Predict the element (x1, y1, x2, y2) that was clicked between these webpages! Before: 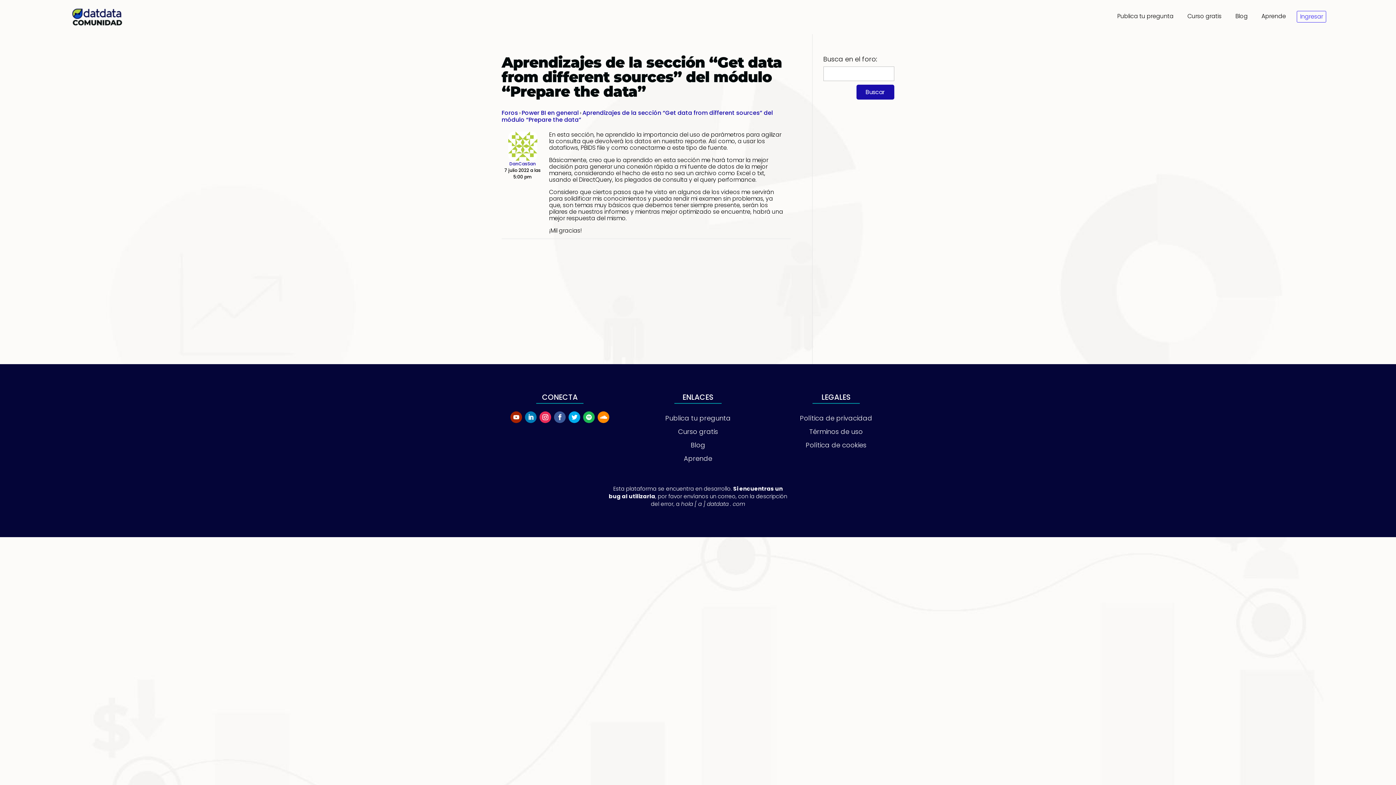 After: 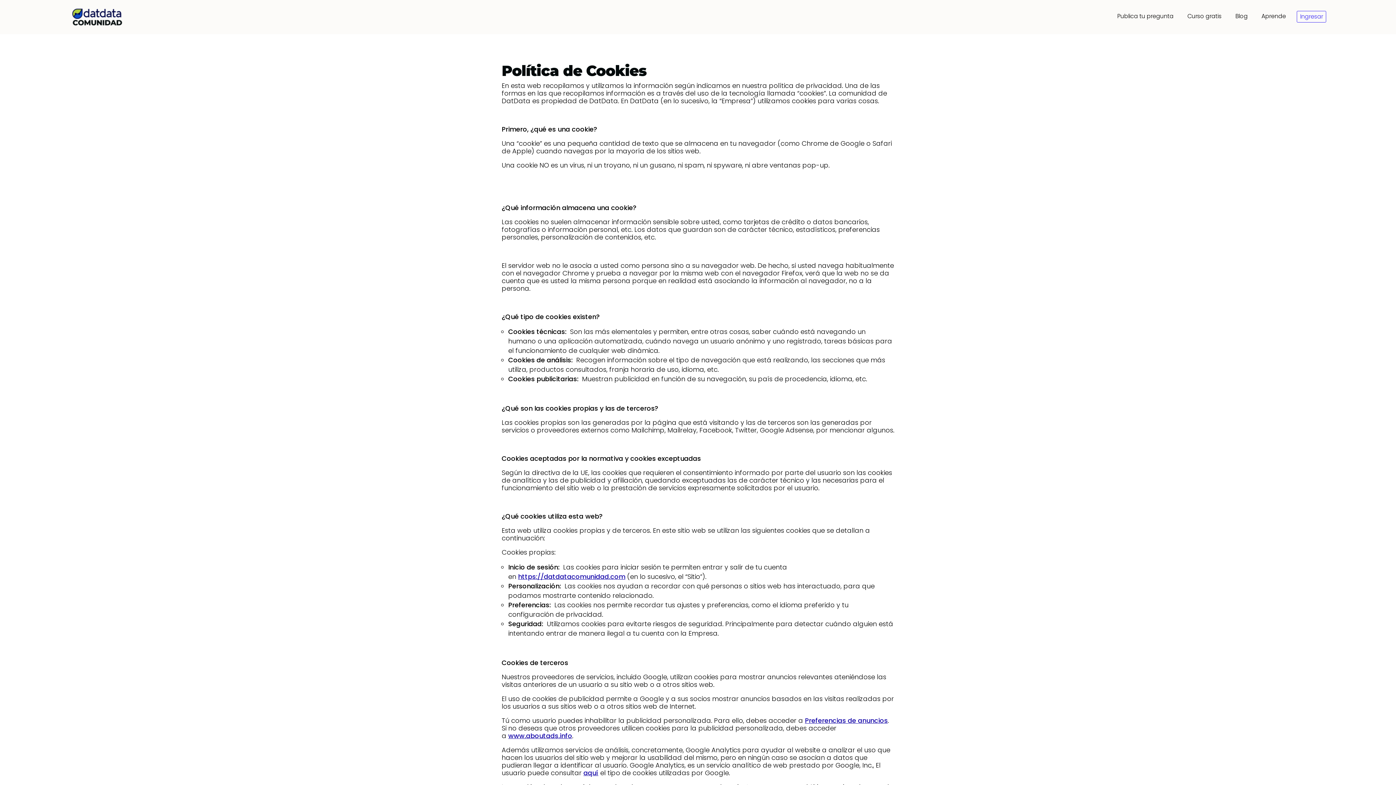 Action: label: Política de cookies bbox: (805, 441, 866, 452)